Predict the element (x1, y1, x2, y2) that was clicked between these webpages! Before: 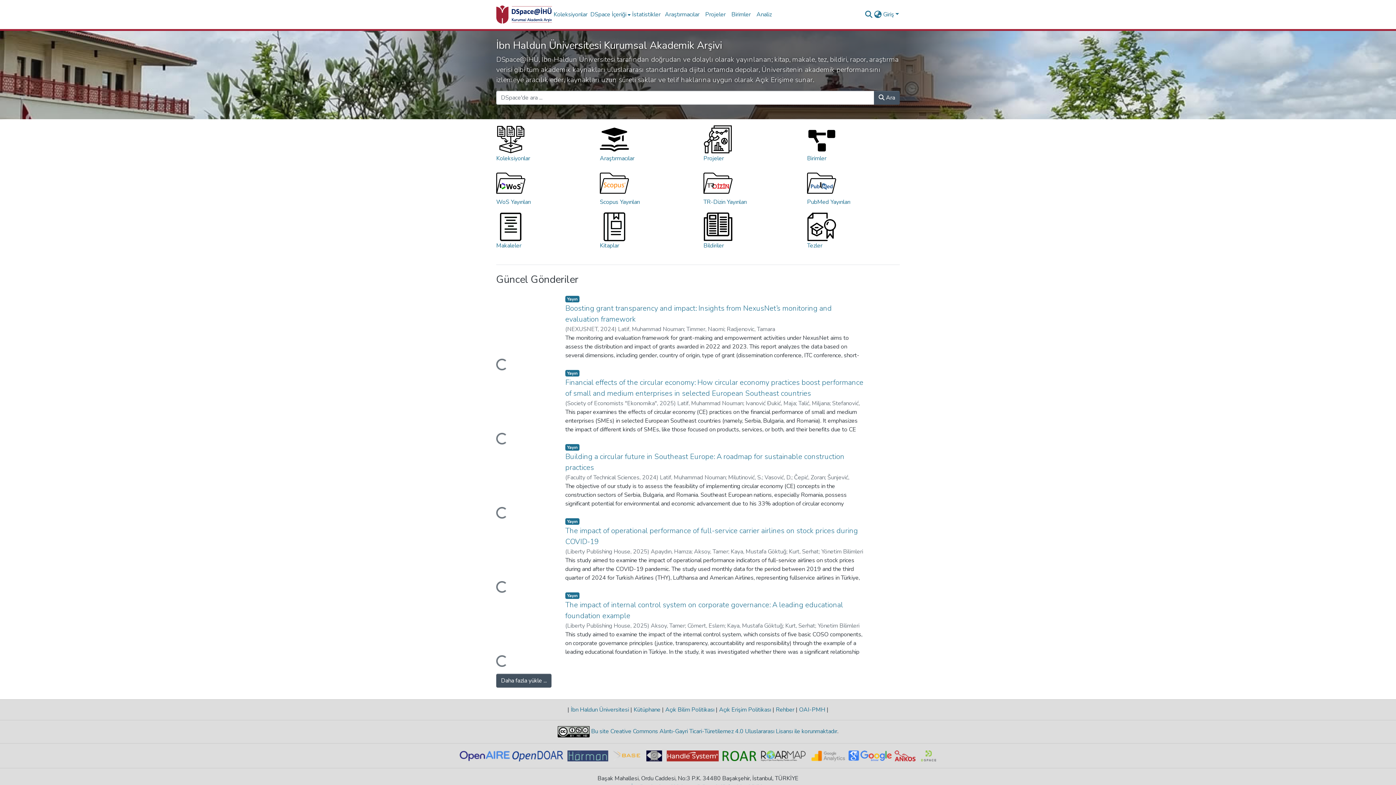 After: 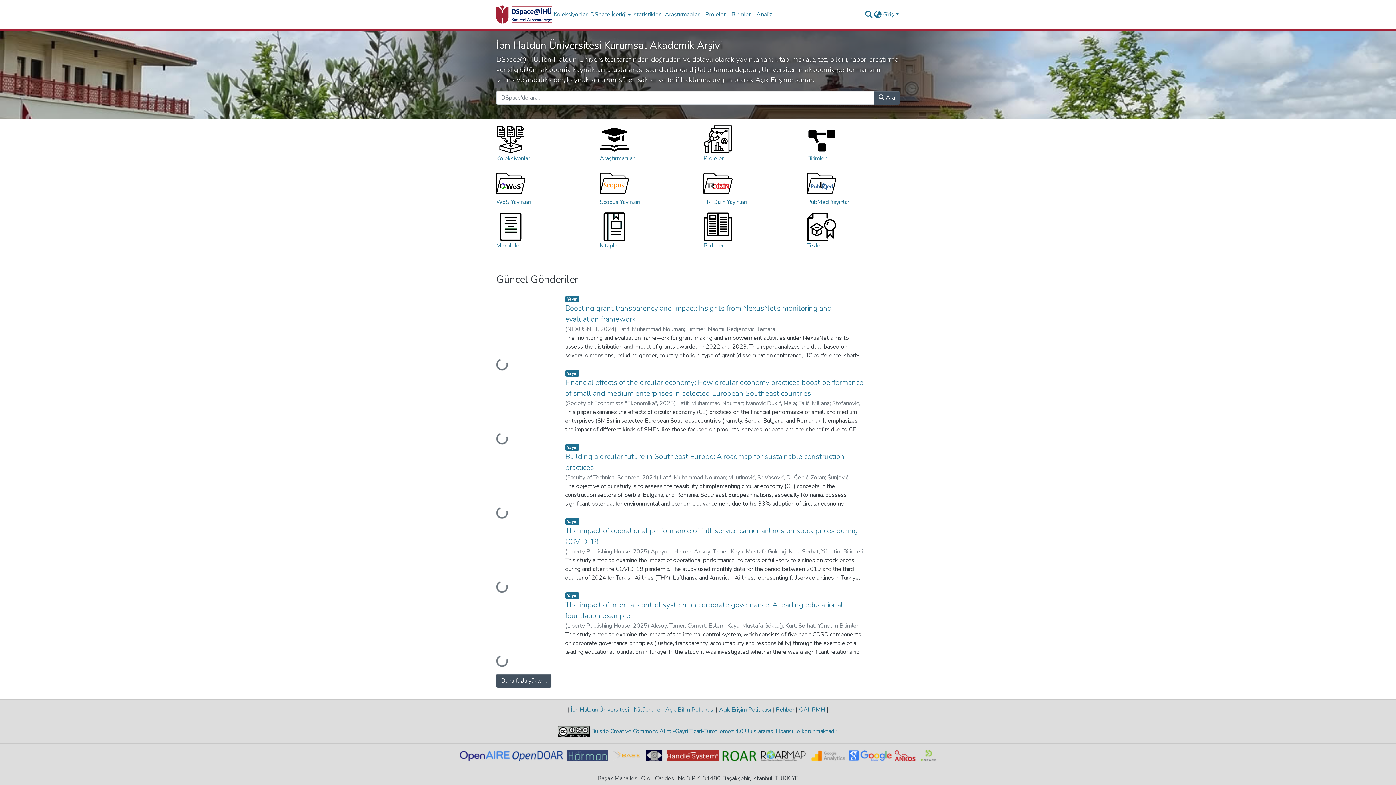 Action: bbox: (496, 5, 552, 23) label: Ana Sayfa